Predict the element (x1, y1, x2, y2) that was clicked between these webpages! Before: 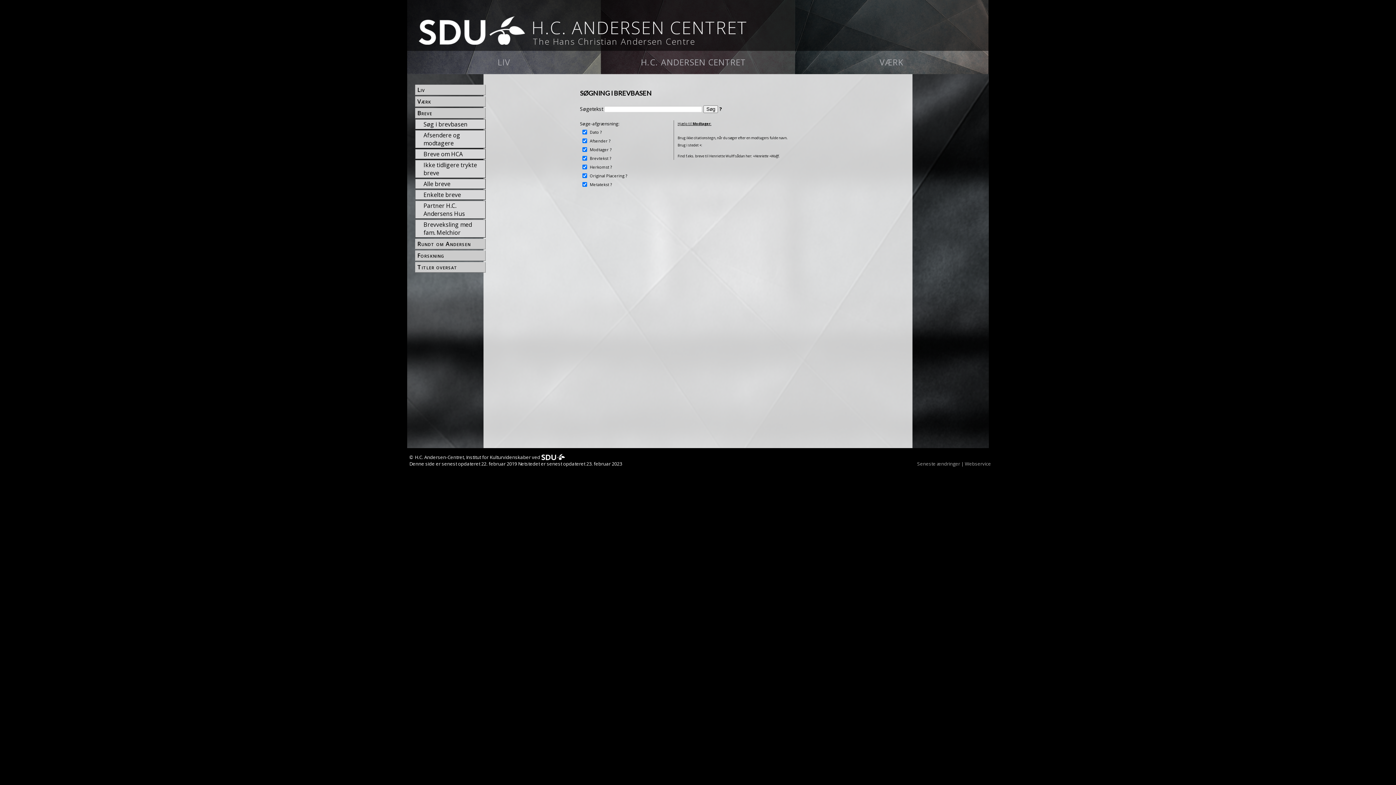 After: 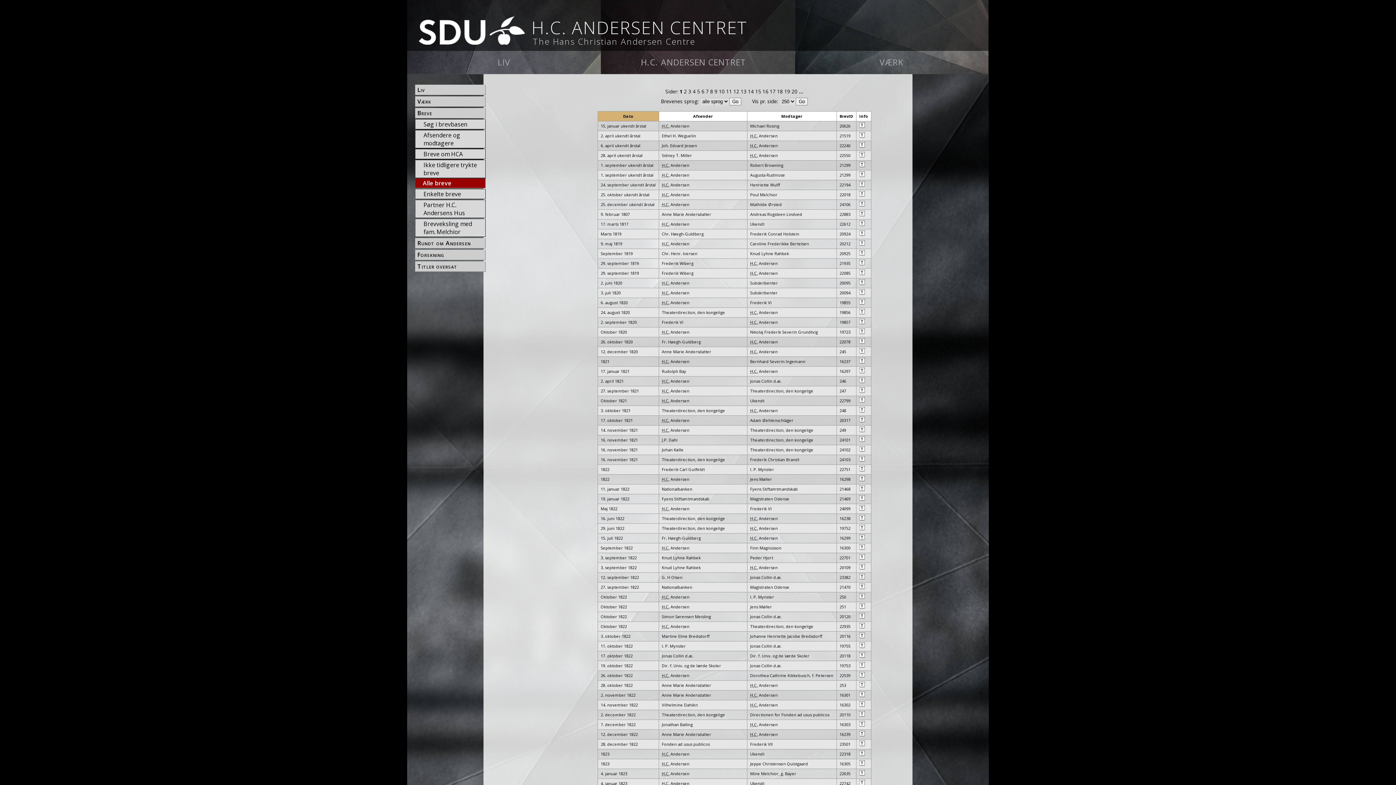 Action: label: Alle breve bbox: (422, 166, 485, 174)